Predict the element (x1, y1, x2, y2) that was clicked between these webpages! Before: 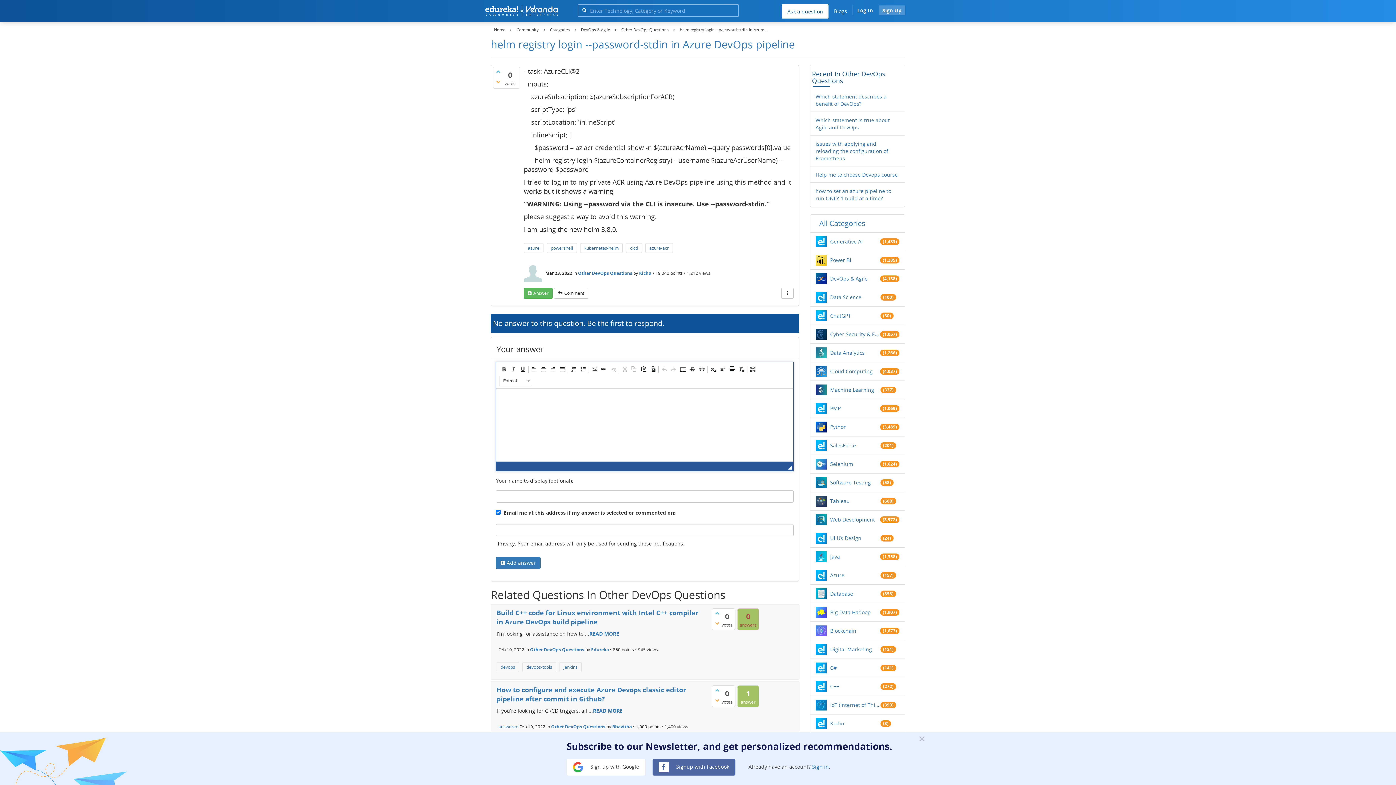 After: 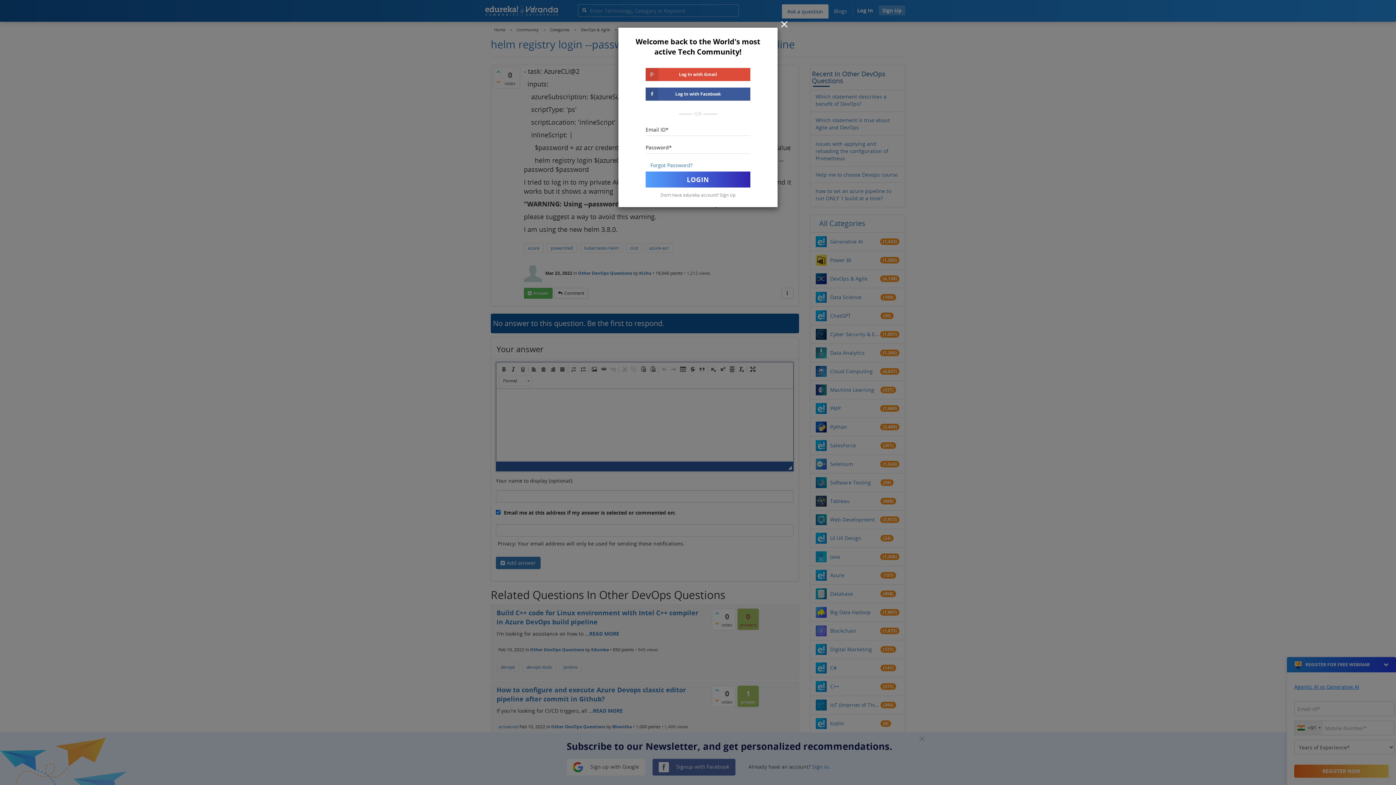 Action: bbox: (852, 5, 877, 15) label: Log In